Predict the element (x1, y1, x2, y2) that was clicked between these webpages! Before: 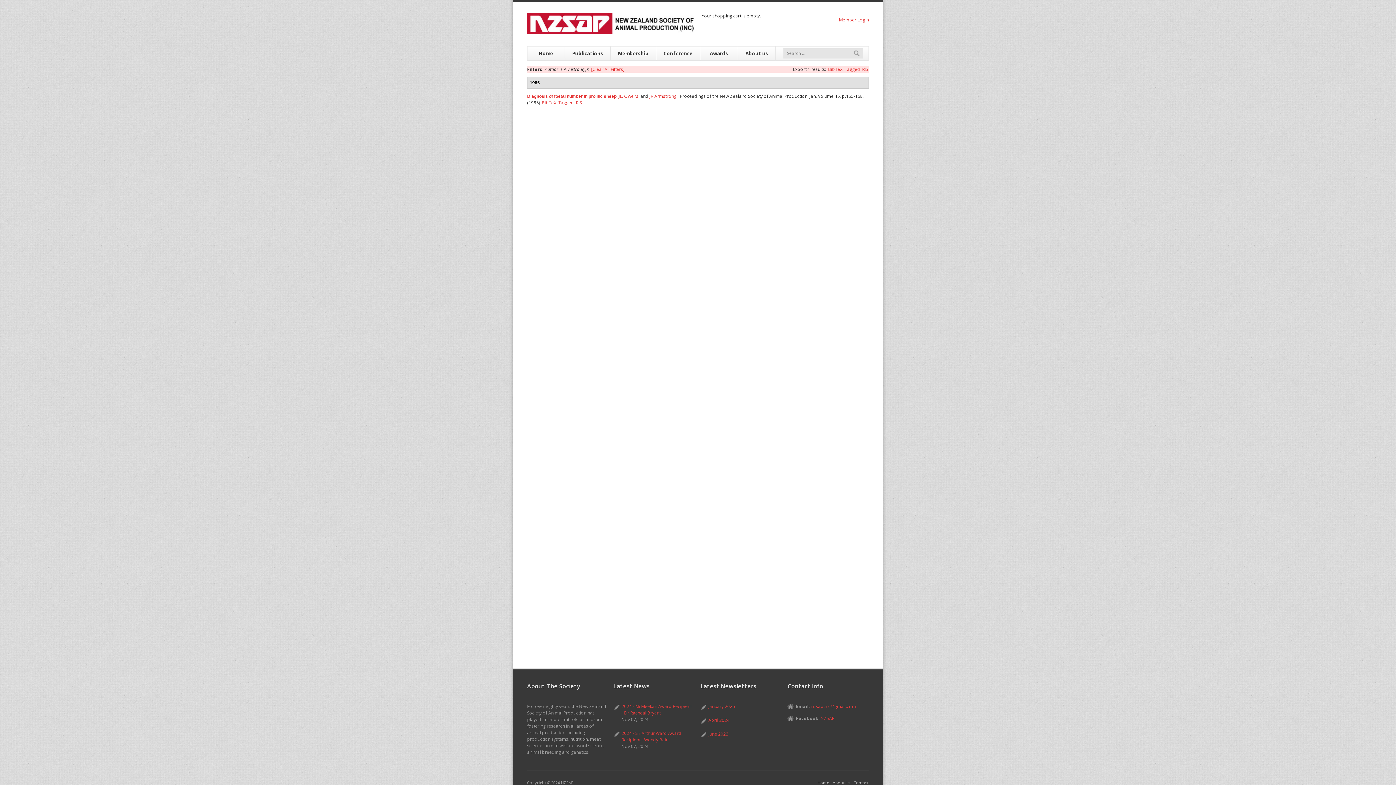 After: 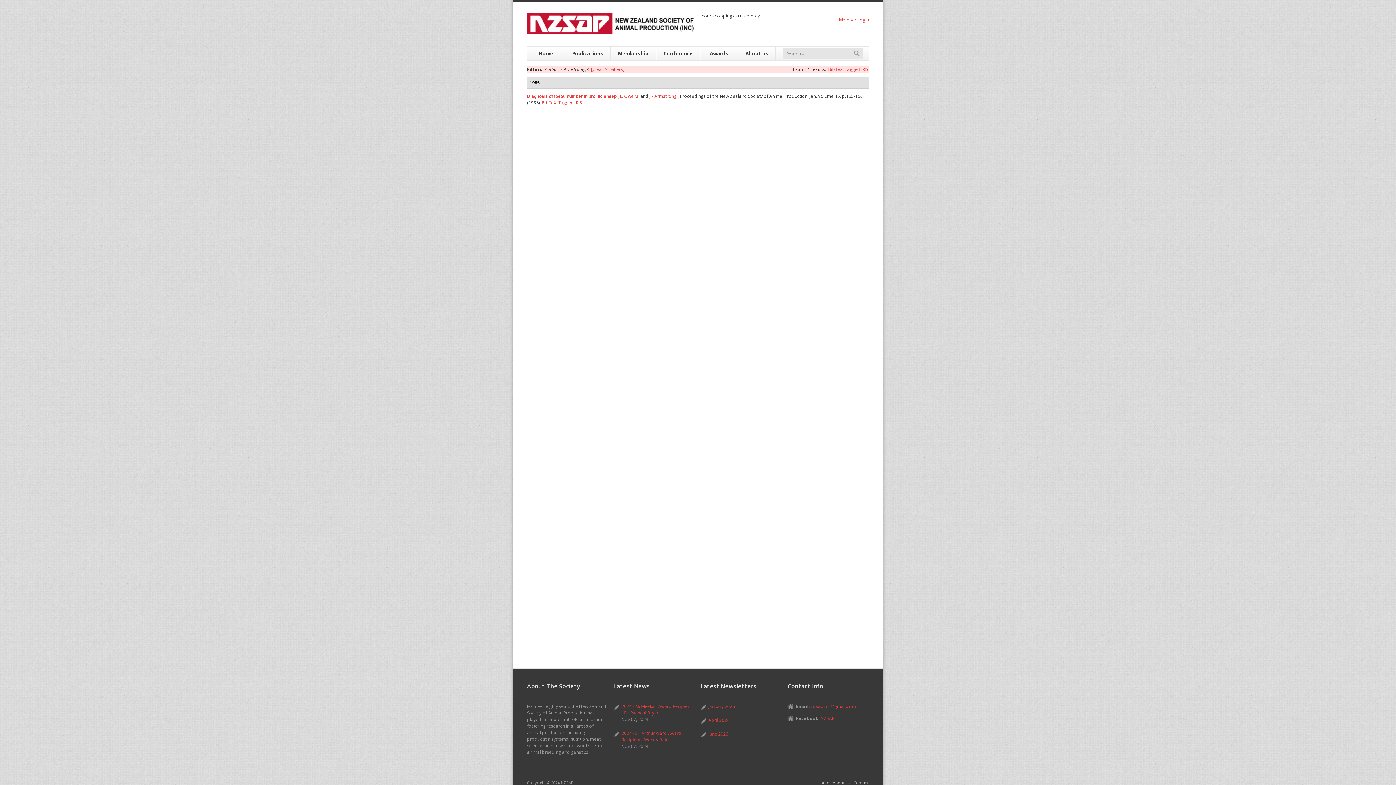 Action: bbox: (649, 93, 676, 99) label: JR Armstrong